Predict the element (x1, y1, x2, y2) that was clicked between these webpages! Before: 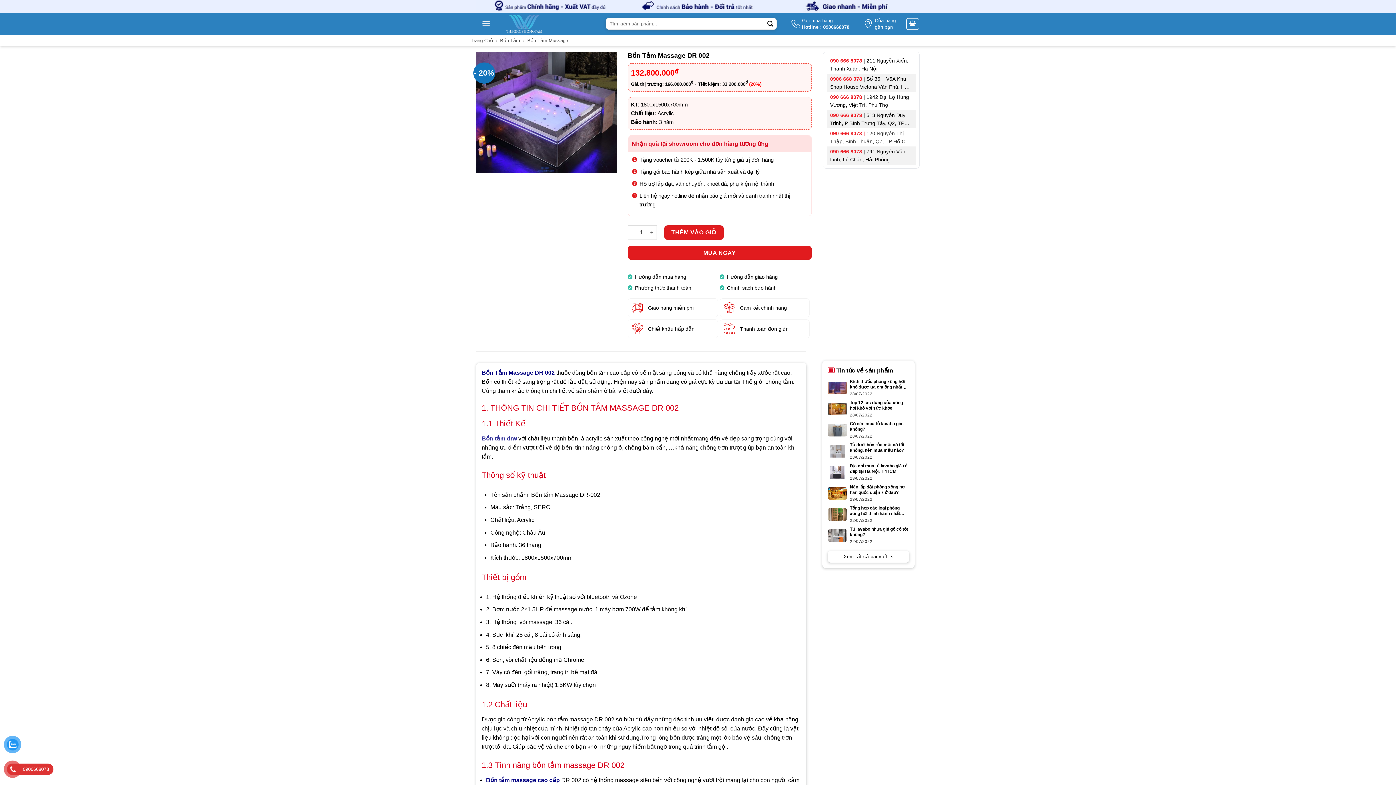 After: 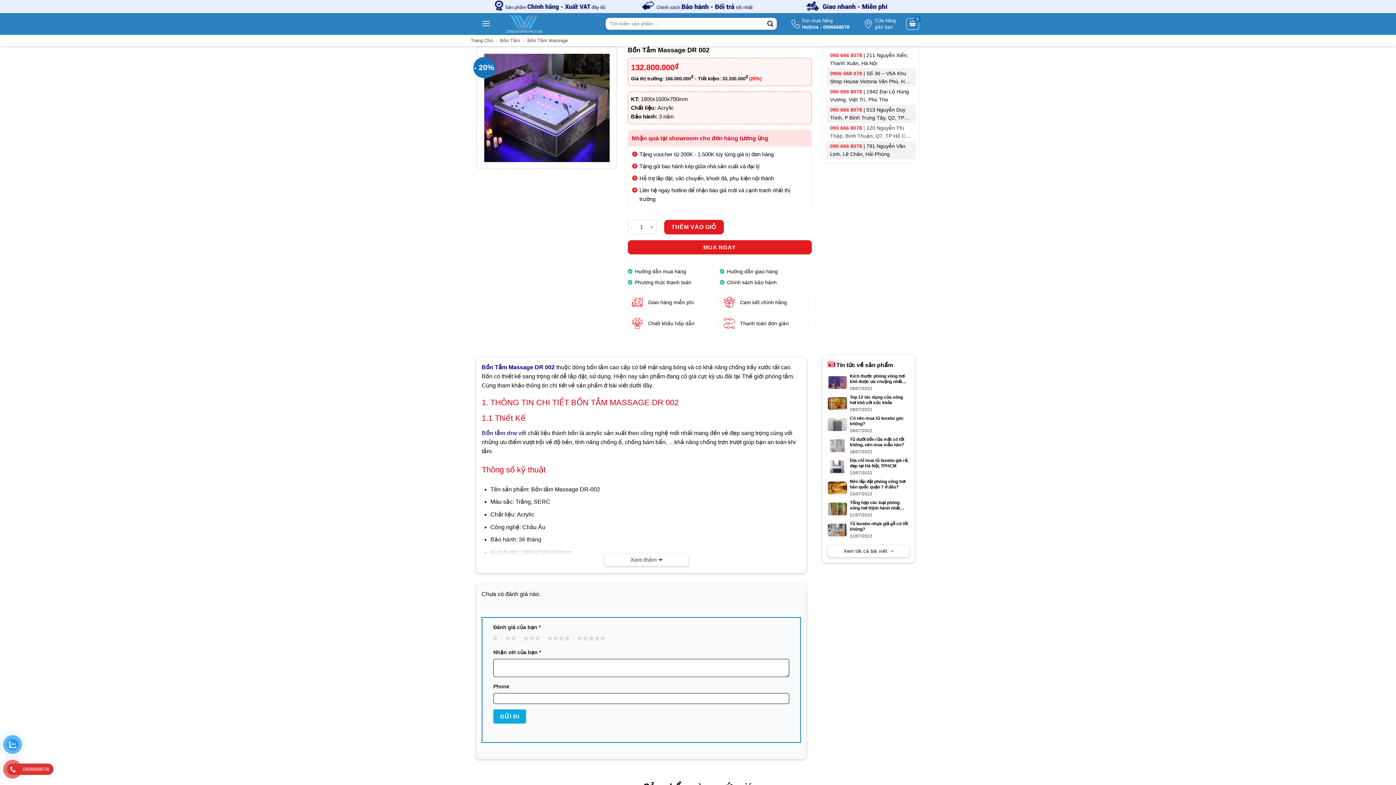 Action: bbox: (627, 245, 811, 259) label: MUA NGAY